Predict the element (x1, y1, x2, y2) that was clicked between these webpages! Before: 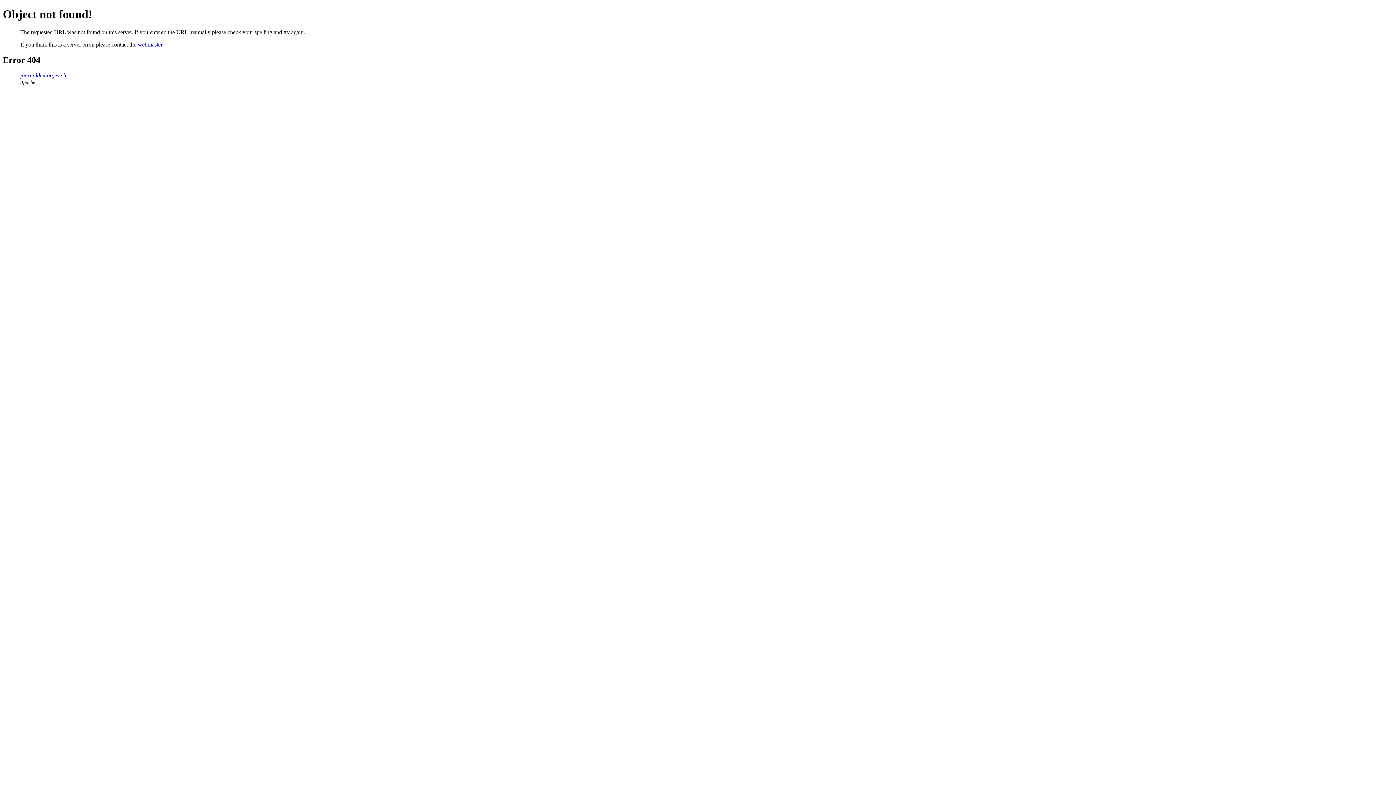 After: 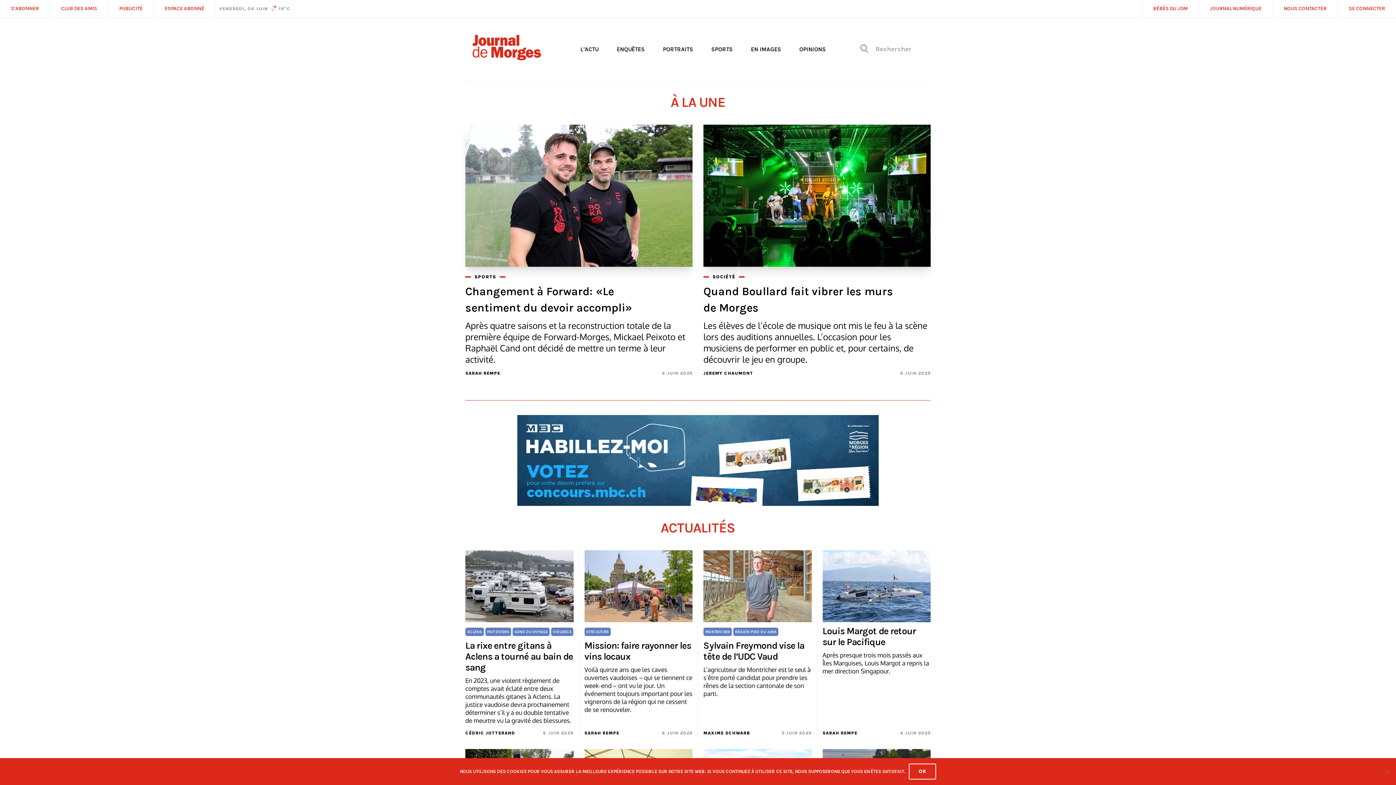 Action: label: journaldemorges.ch bbox: (20, 72, 66, 78)